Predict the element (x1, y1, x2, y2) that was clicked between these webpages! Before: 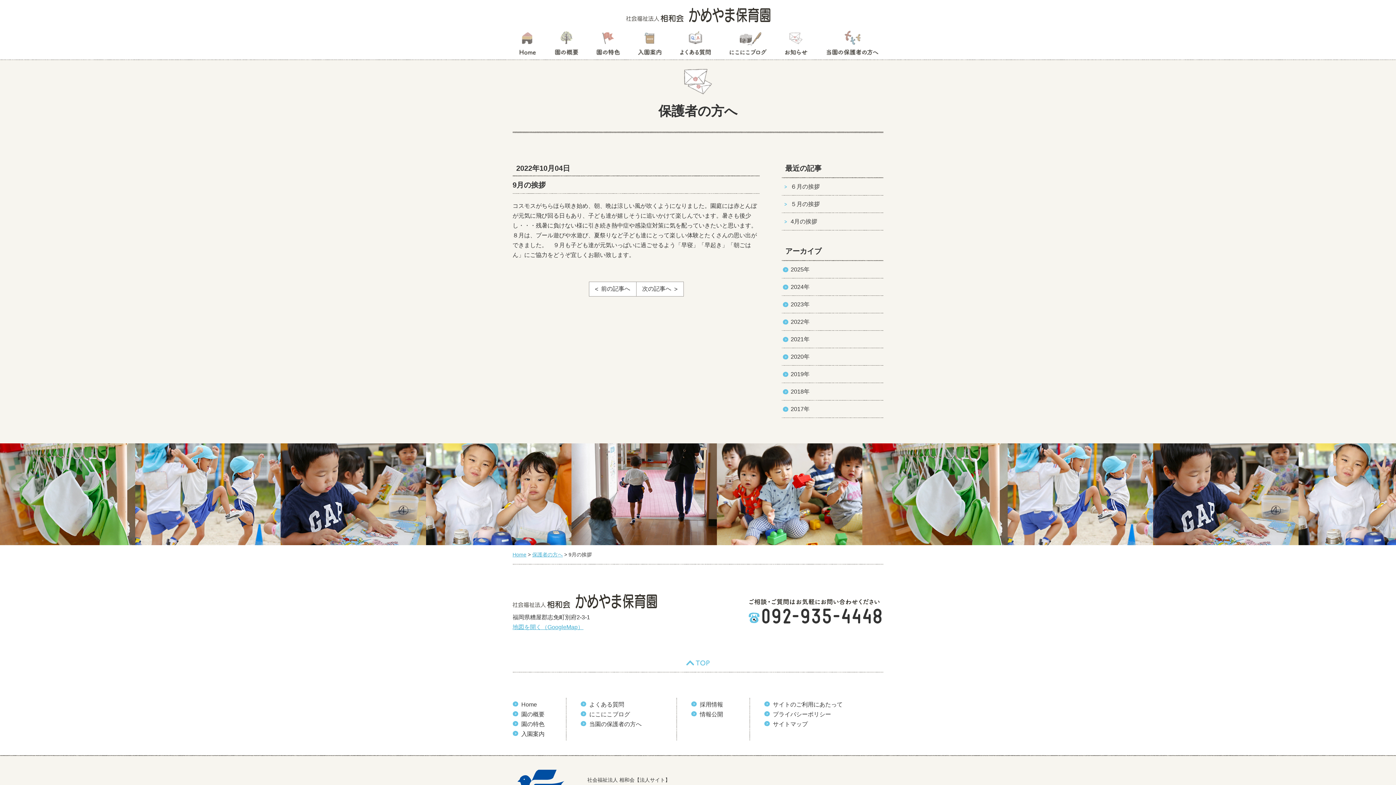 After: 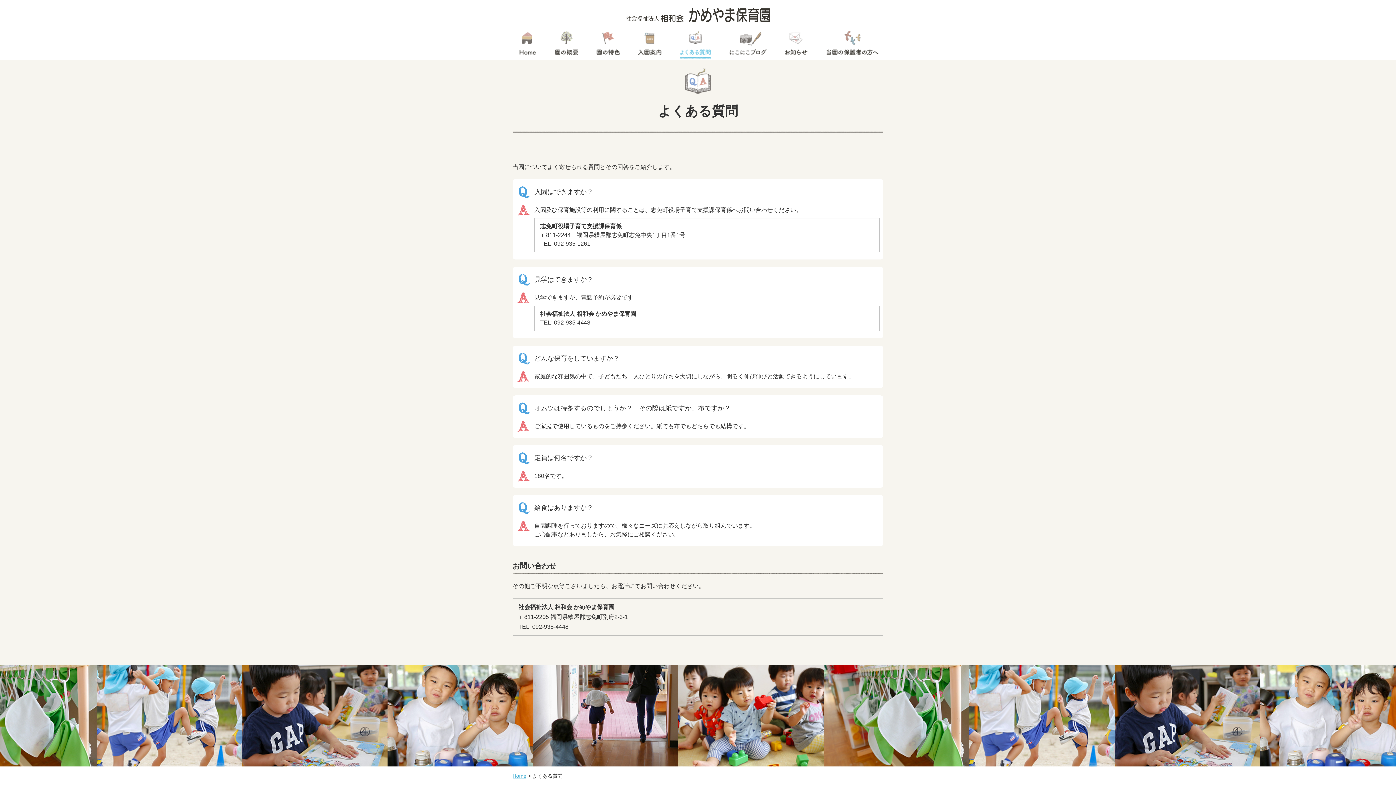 Action: bbox: (674, 30, 716, 60) label: よくある質問